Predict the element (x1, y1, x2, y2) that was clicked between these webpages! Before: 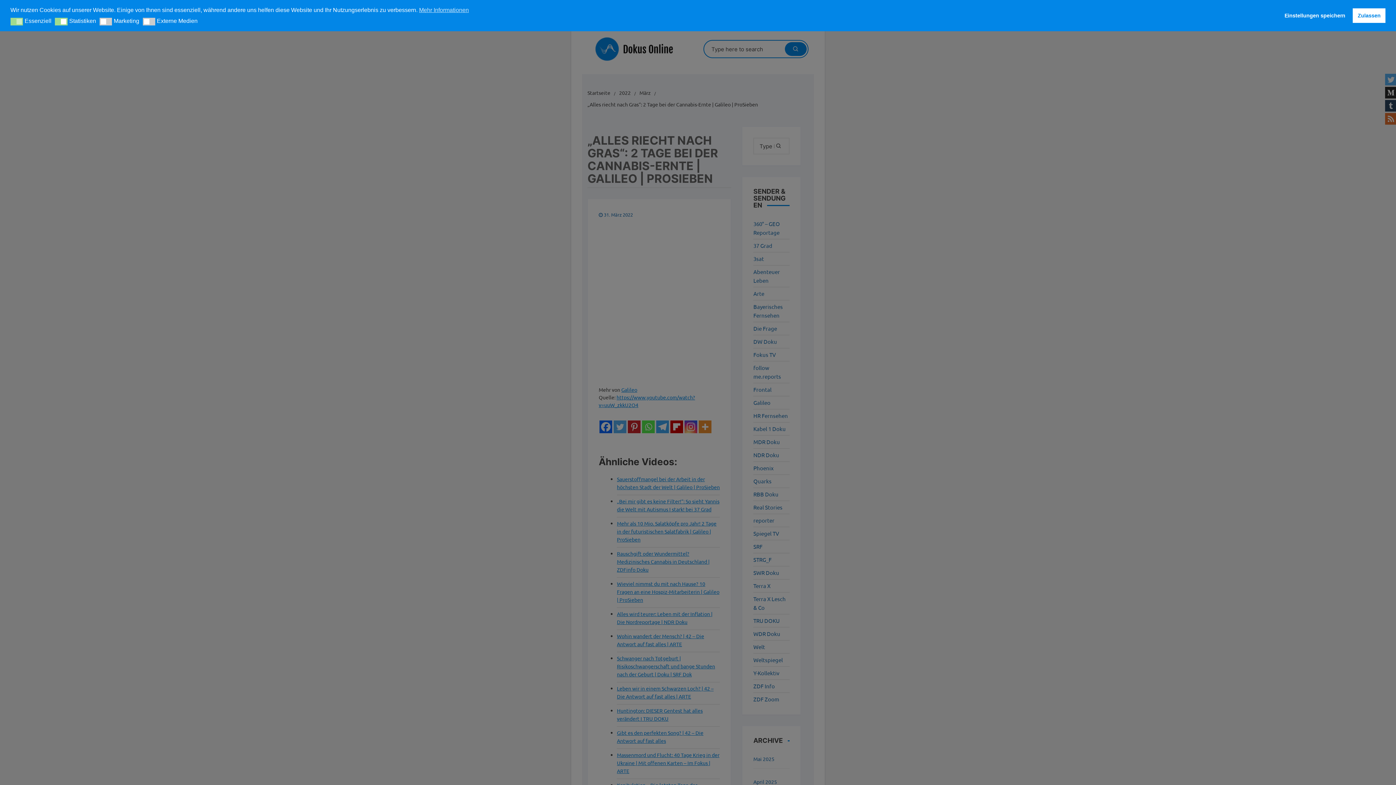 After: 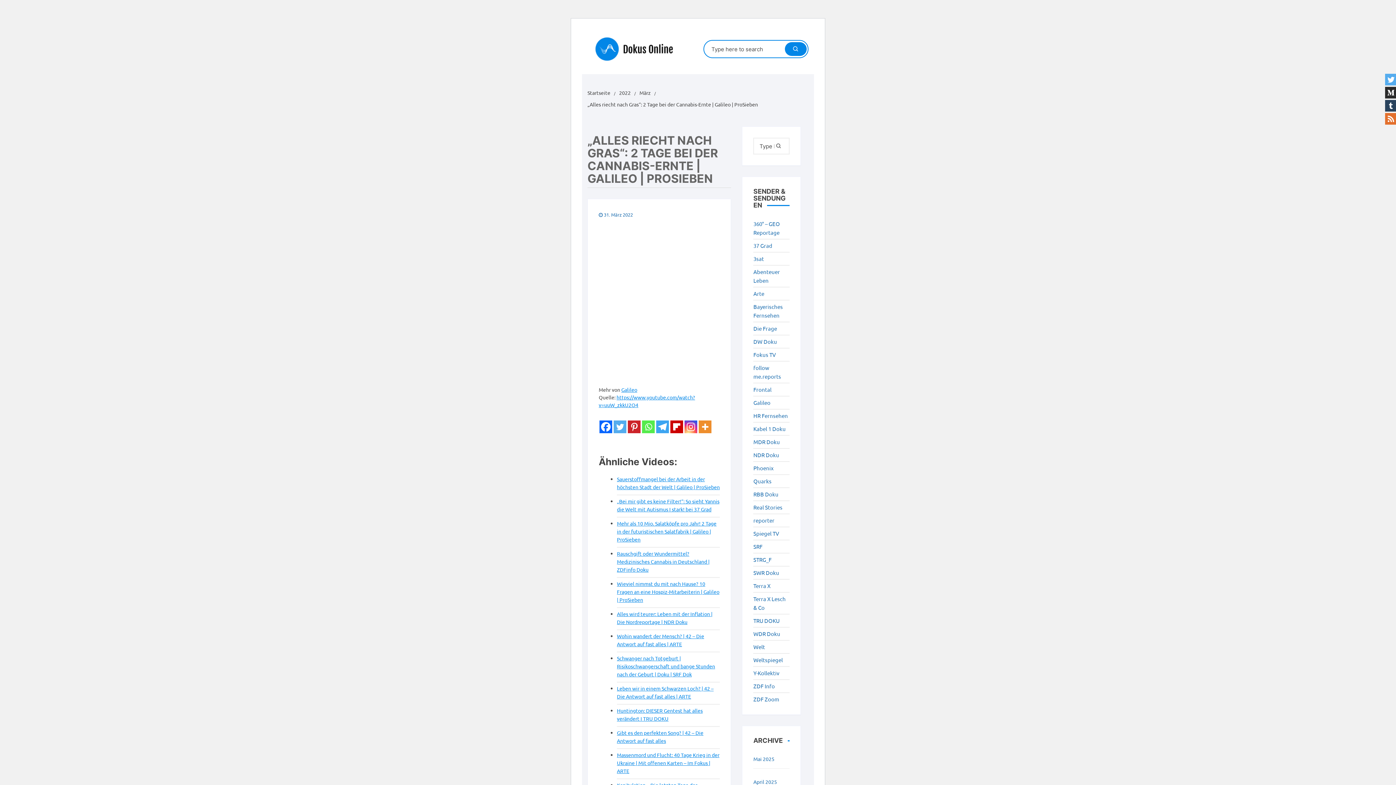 Action: bbox: (1353, 8, 1385, 22) label: Zulassen